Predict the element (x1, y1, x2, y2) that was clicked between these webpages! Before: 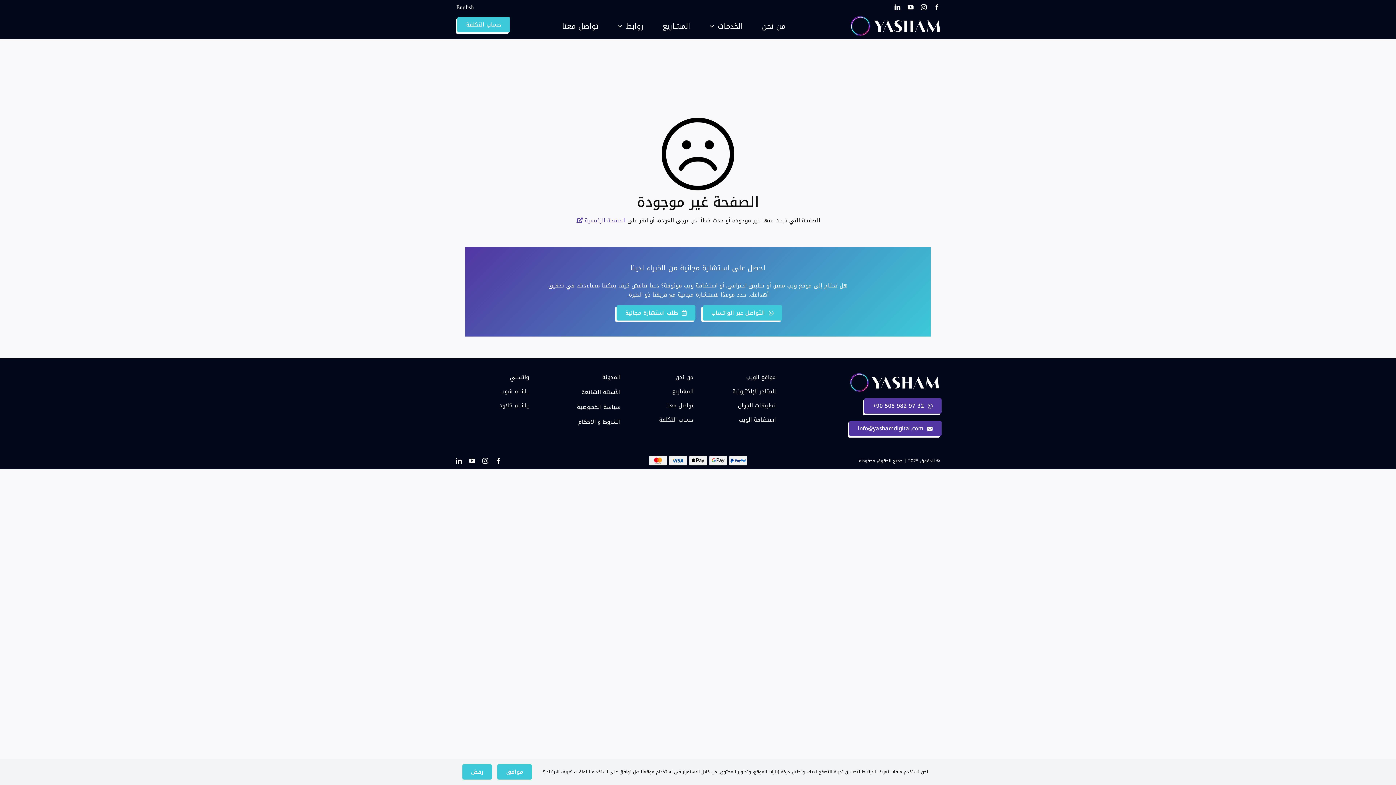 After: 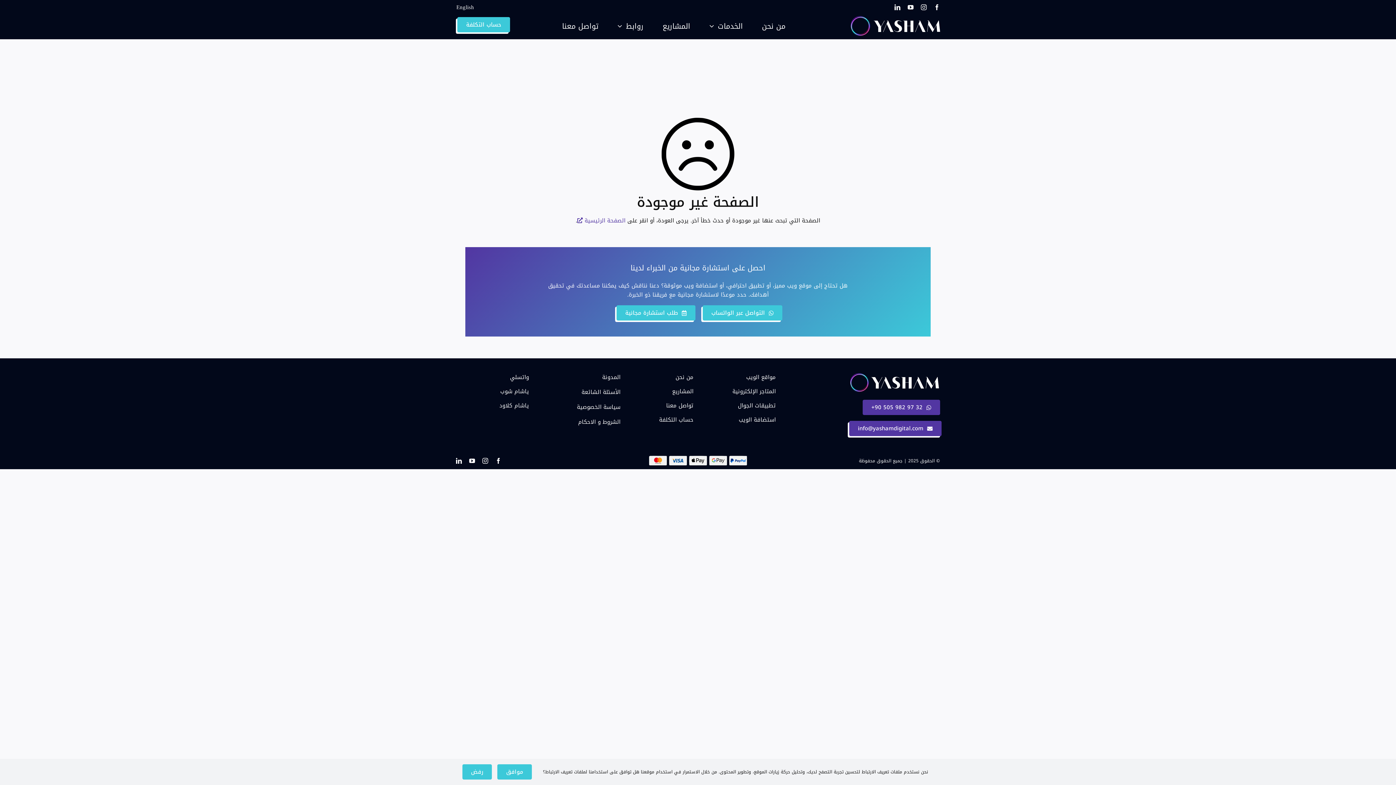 Action: bbox: (864, 398, 941, 413) label: +90 505 982 97 32